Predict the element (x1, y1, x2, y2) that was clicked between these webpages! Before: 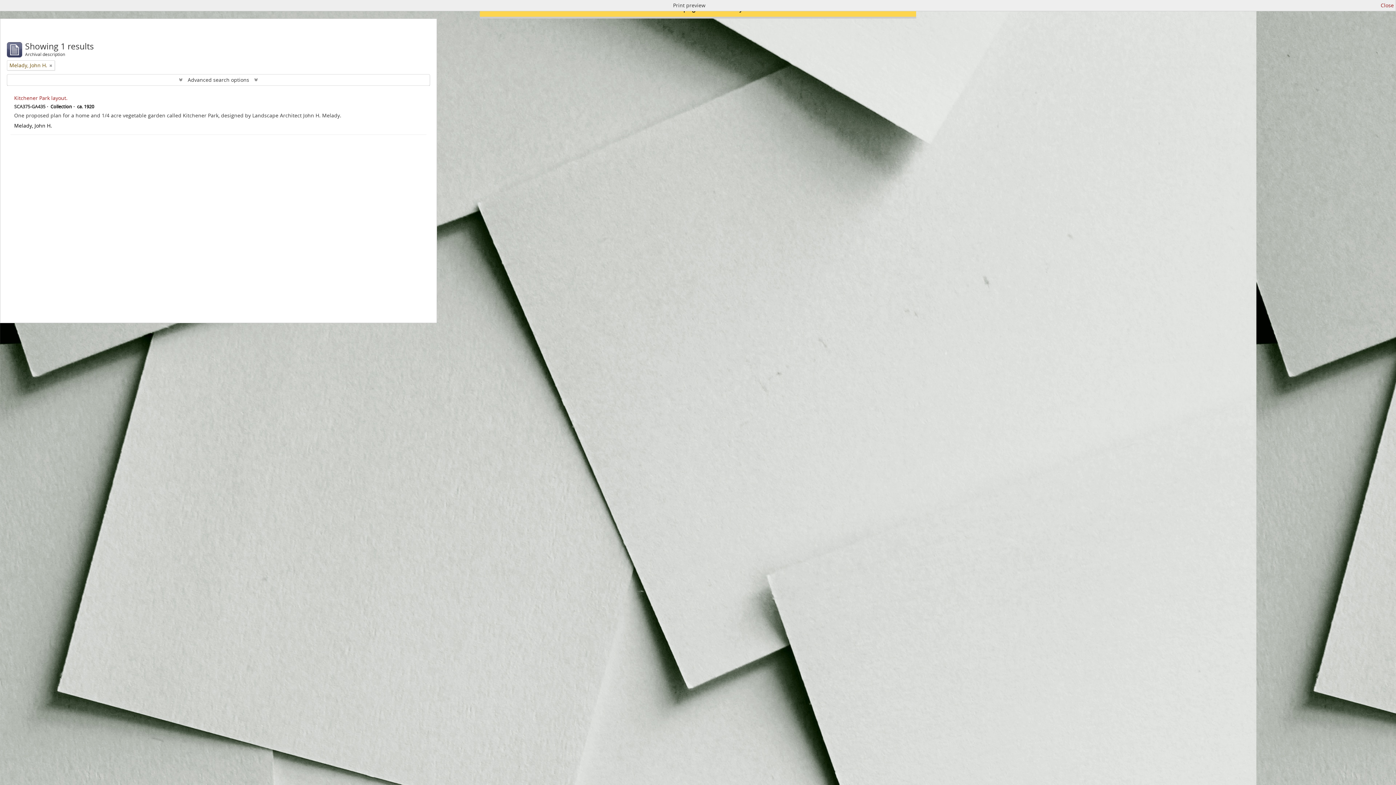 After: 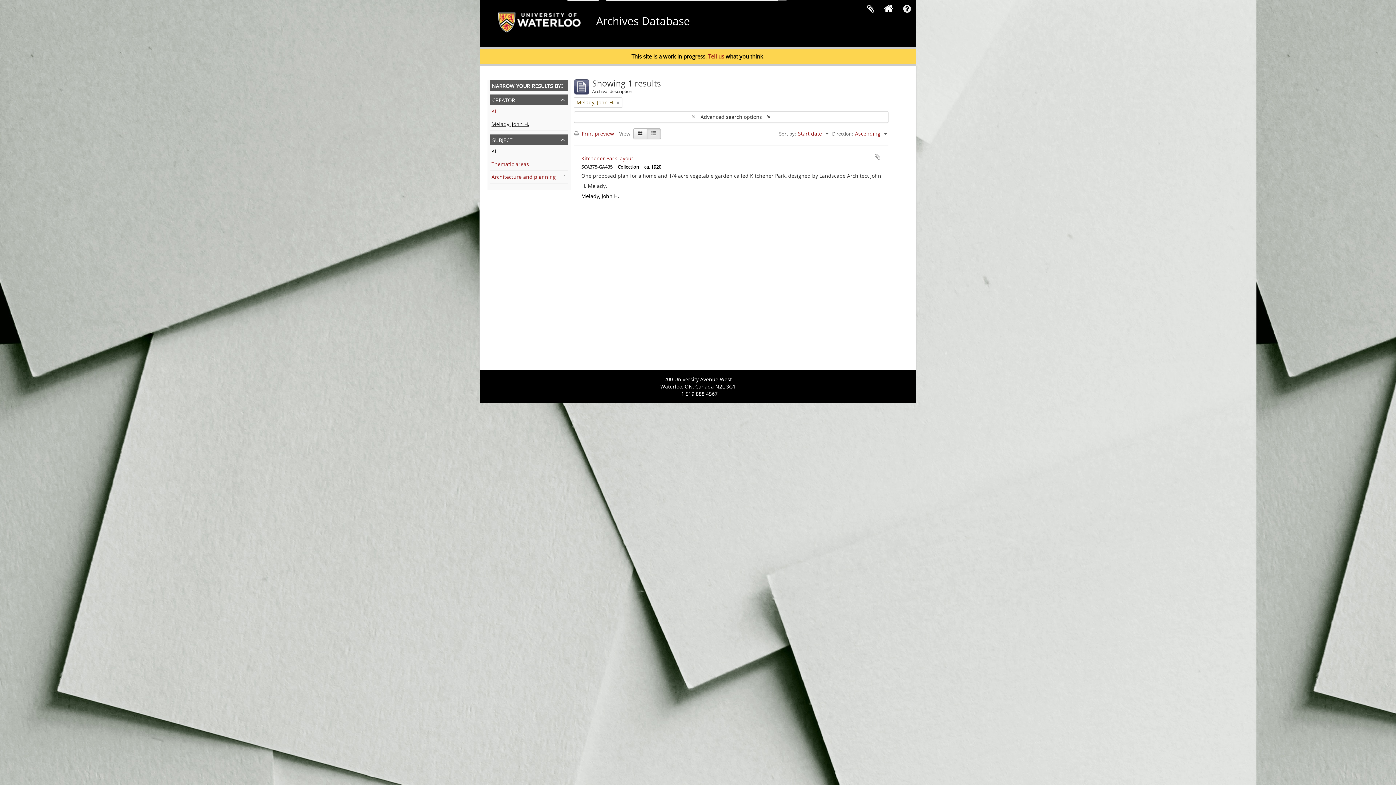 Action: label: Close bbox: (1381, 1, 1394, 9)